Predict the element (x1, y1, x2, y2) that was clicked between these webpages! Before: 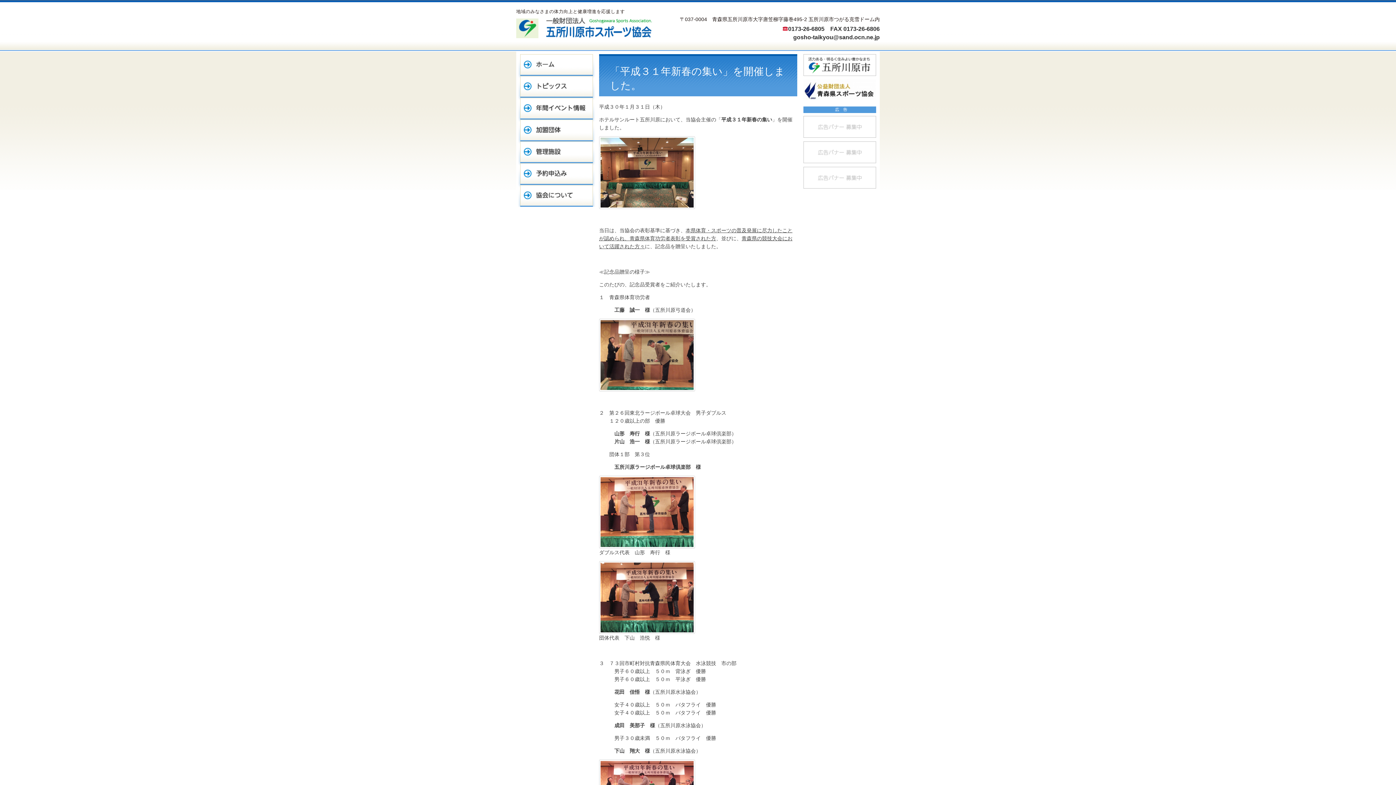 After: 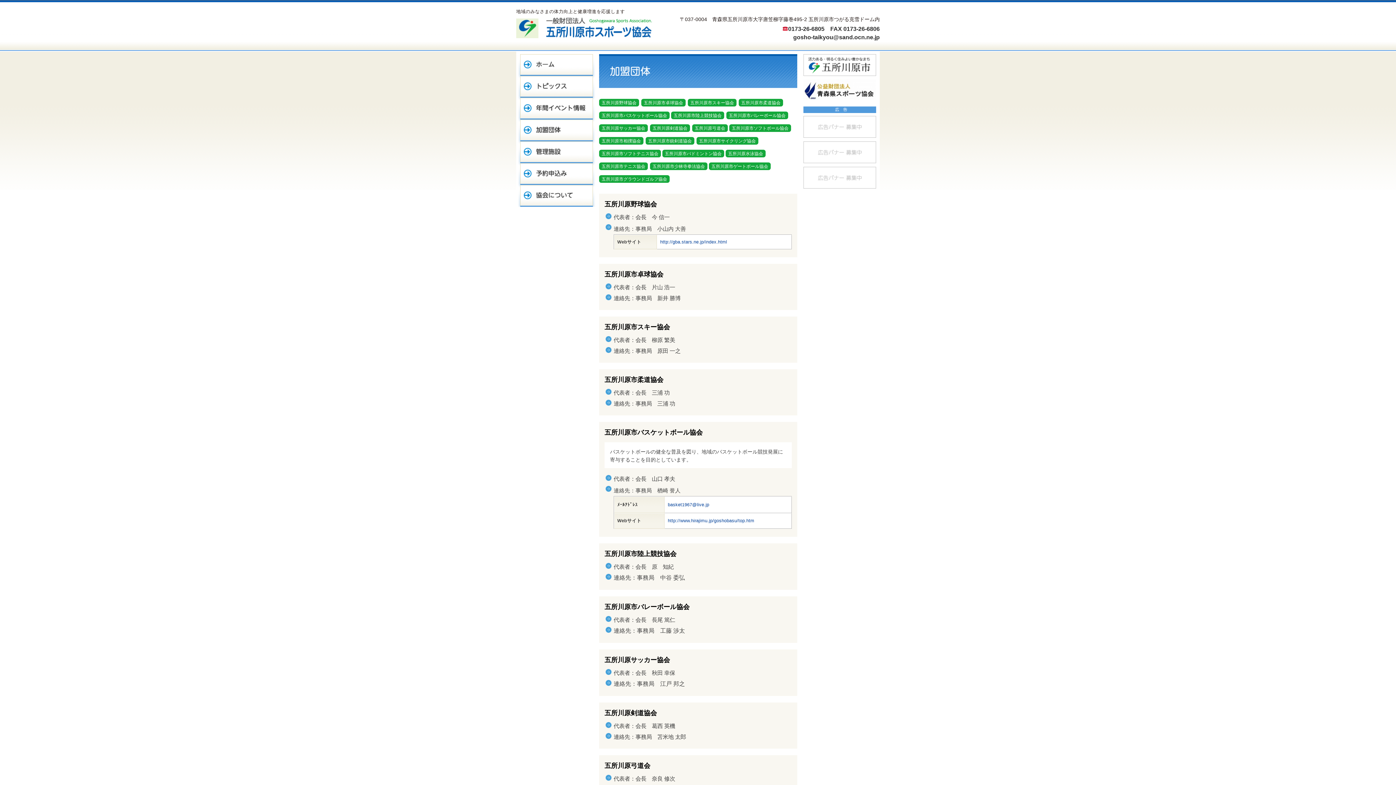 Action: bbox: (517, 119, 595, 141) label: 加盟団体